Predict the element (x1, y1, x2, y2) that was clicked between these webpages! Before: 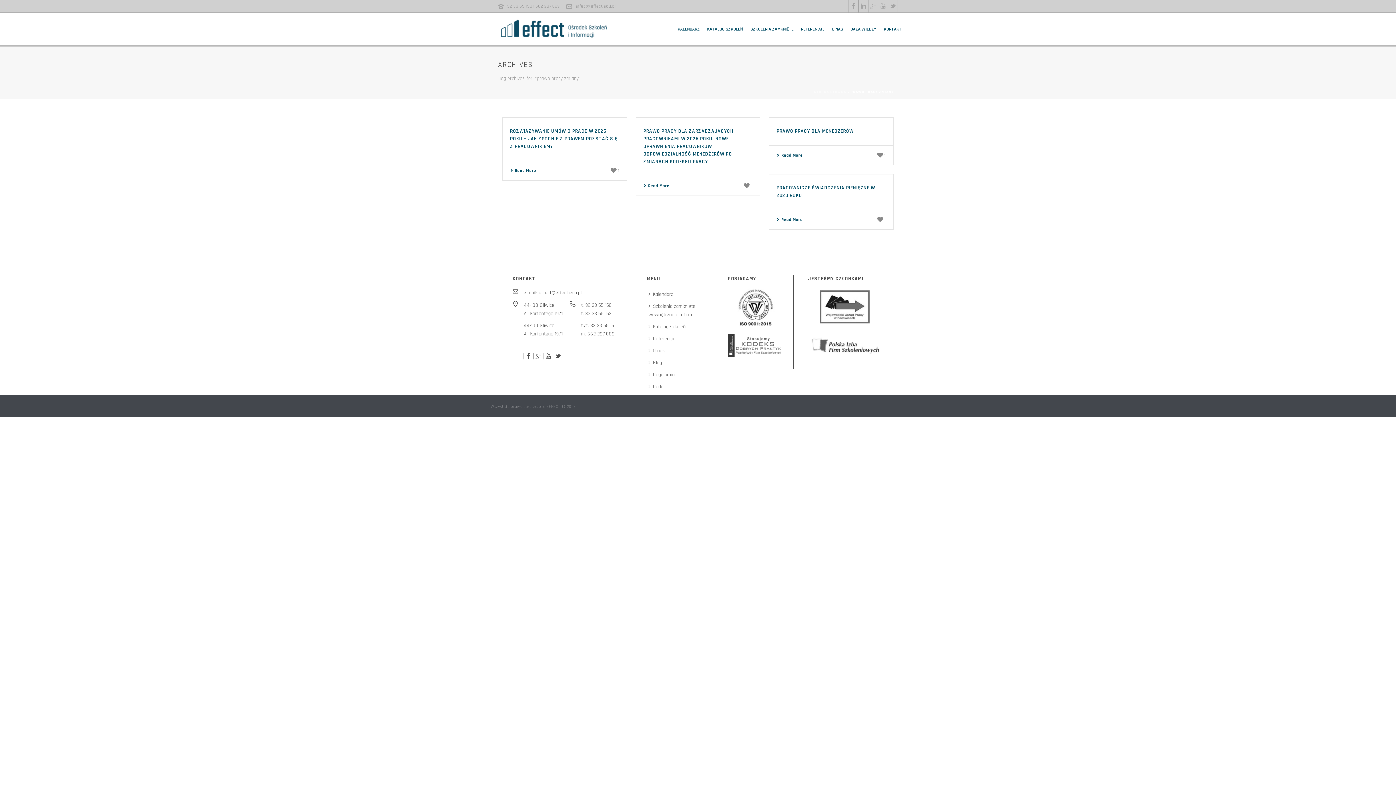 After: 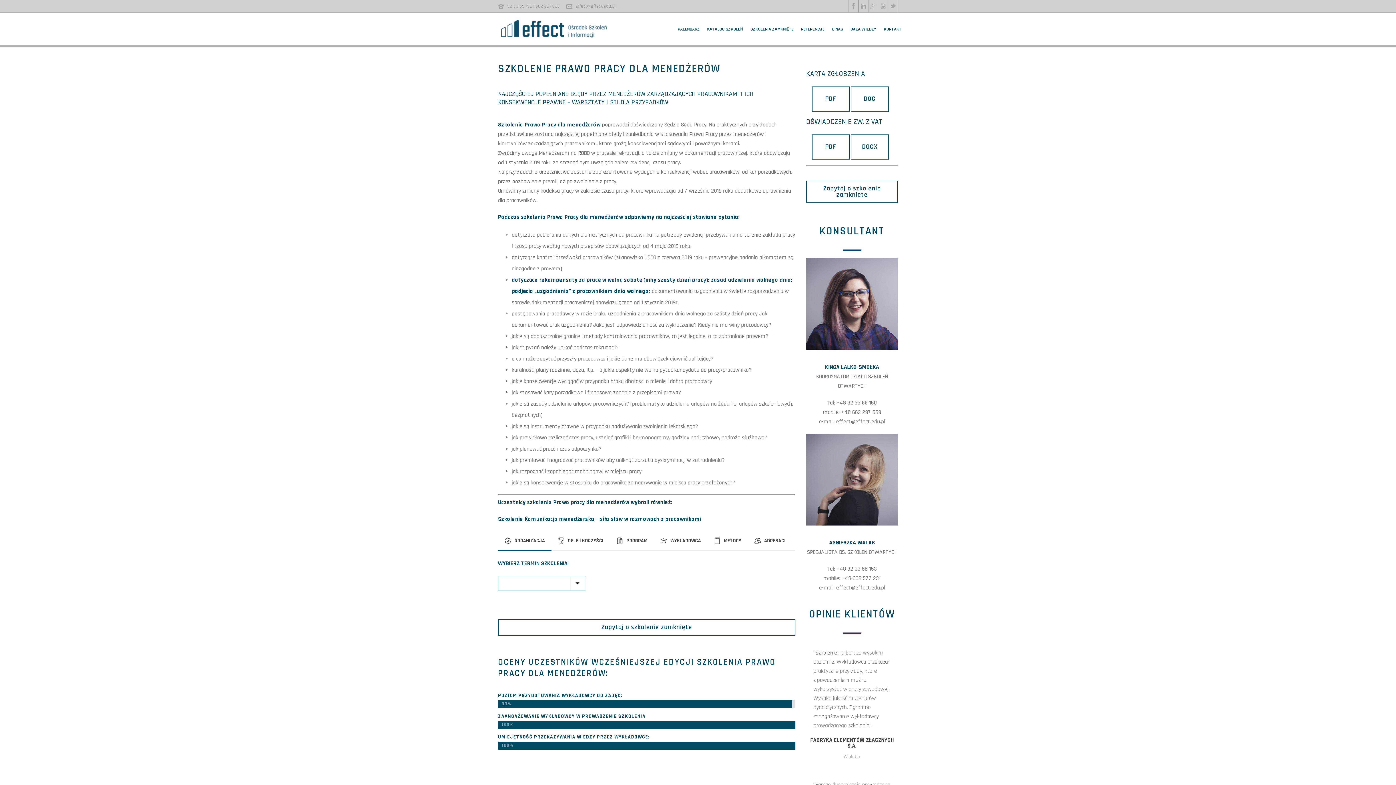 Action: label: Read More bbox: (776, 152, 803, 158)